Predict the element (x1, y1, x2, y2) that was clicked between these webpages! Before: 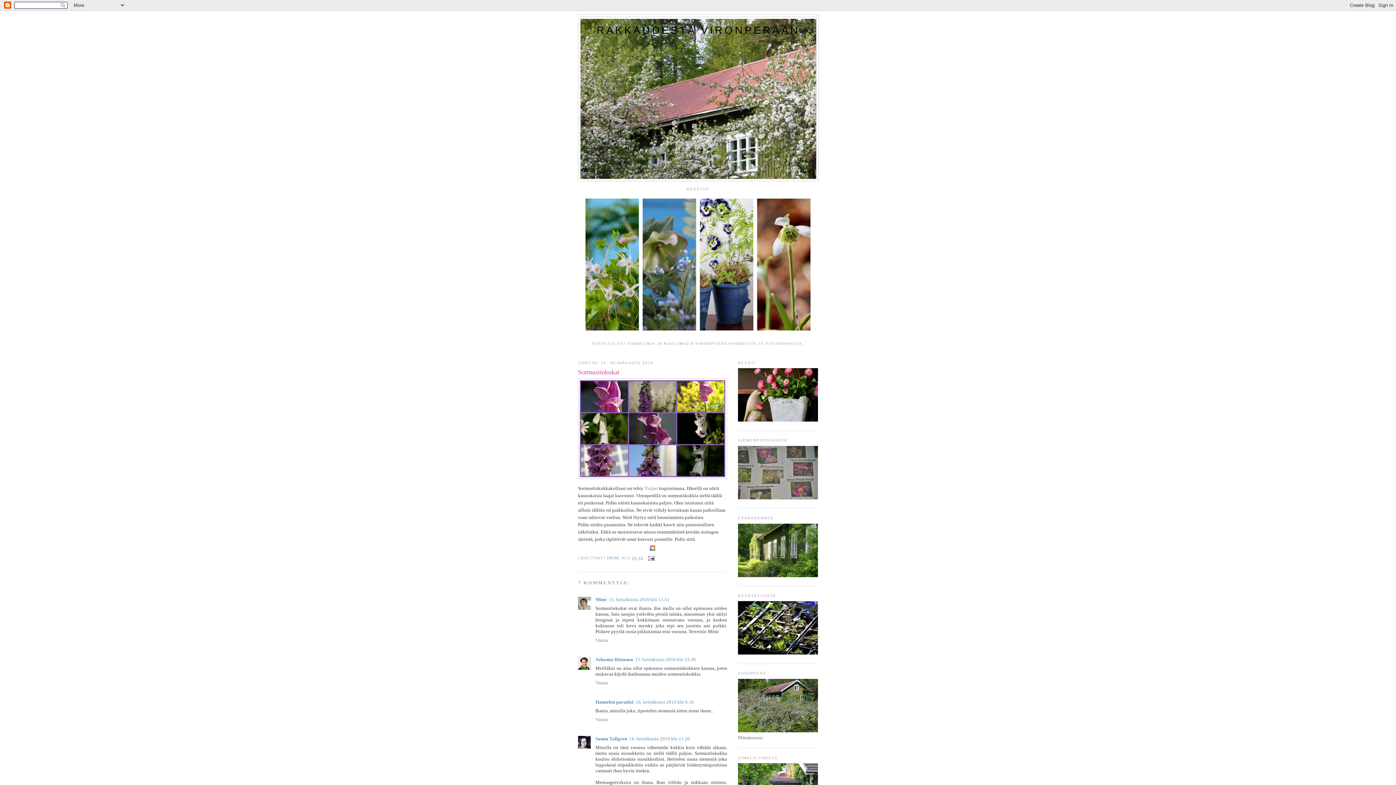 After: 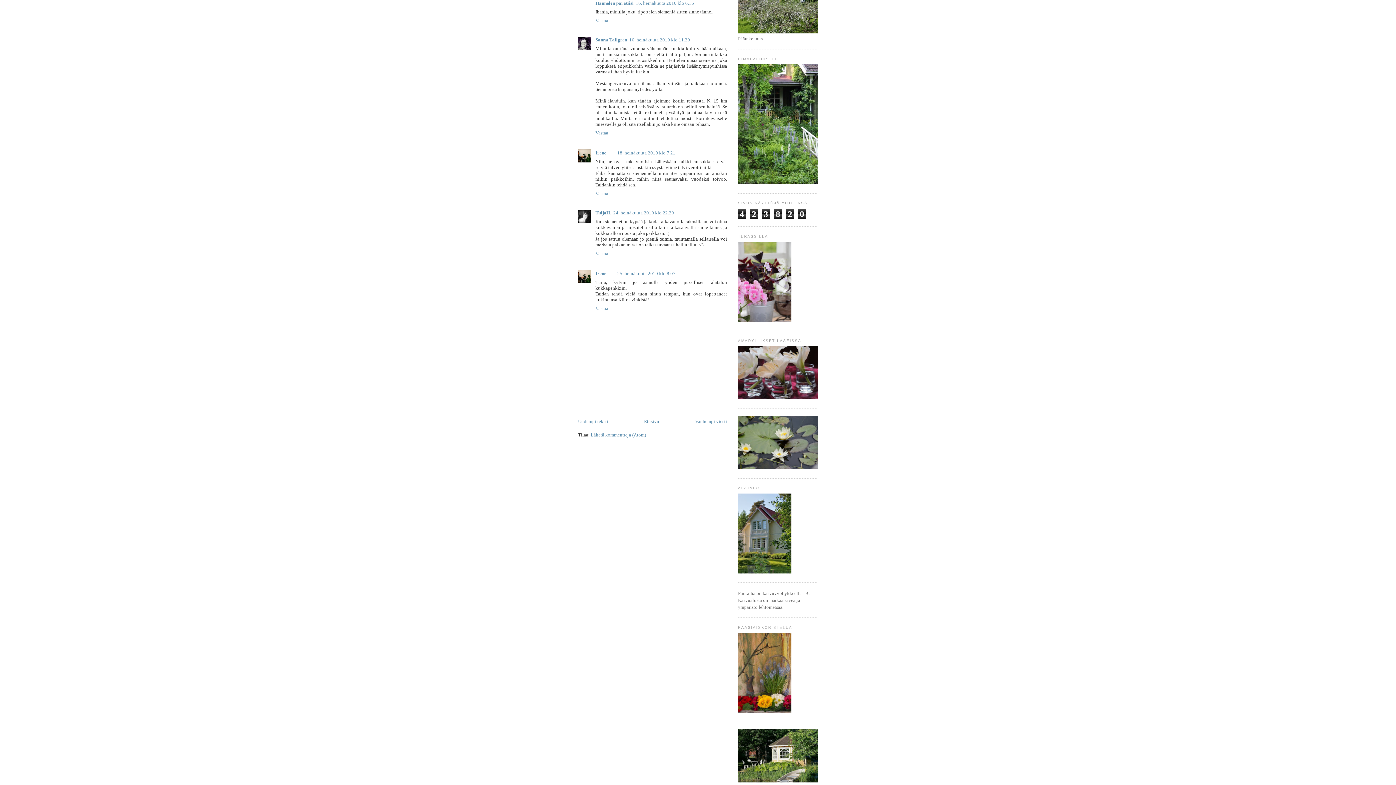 Action: bbox: (636, 699, 694, 704) label: 16. heinäkuuta 2010 klo 6.16